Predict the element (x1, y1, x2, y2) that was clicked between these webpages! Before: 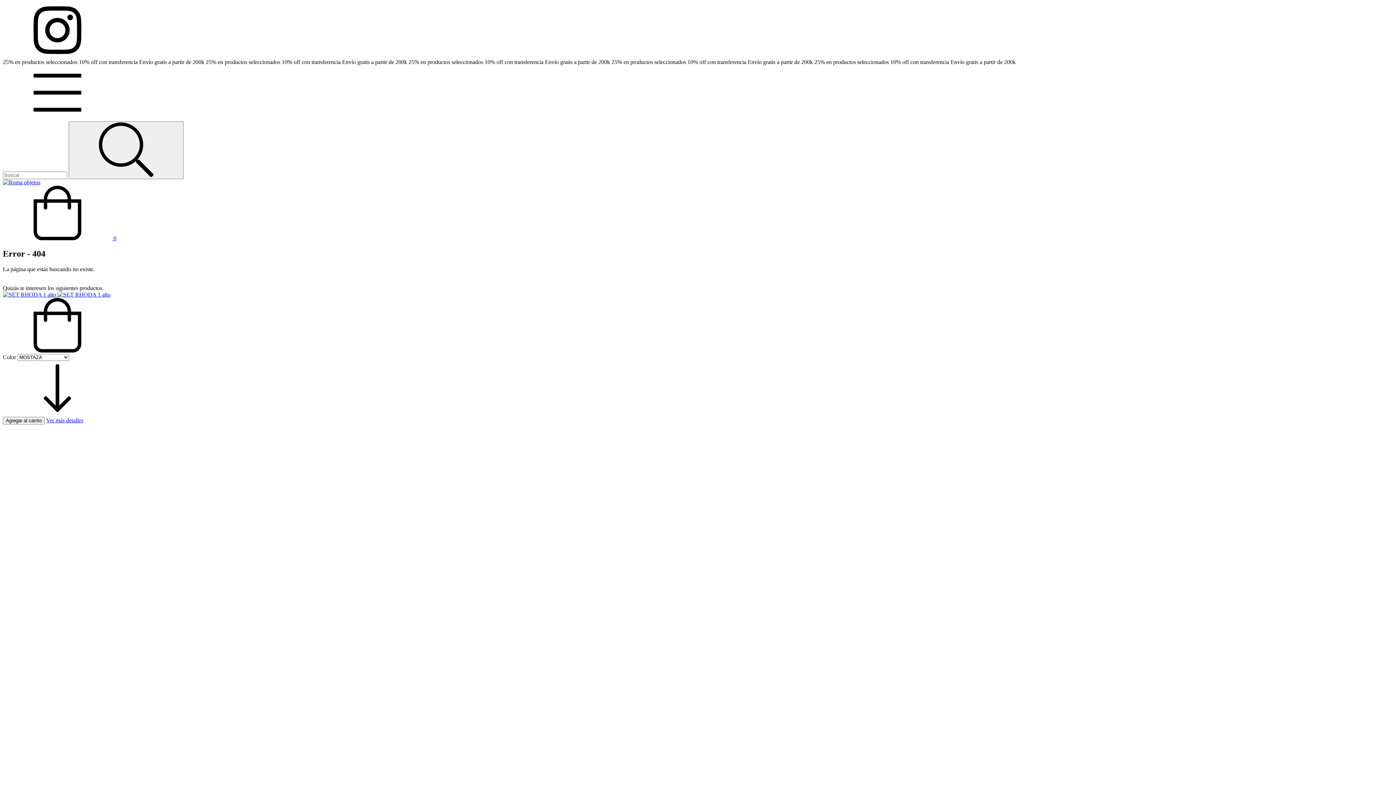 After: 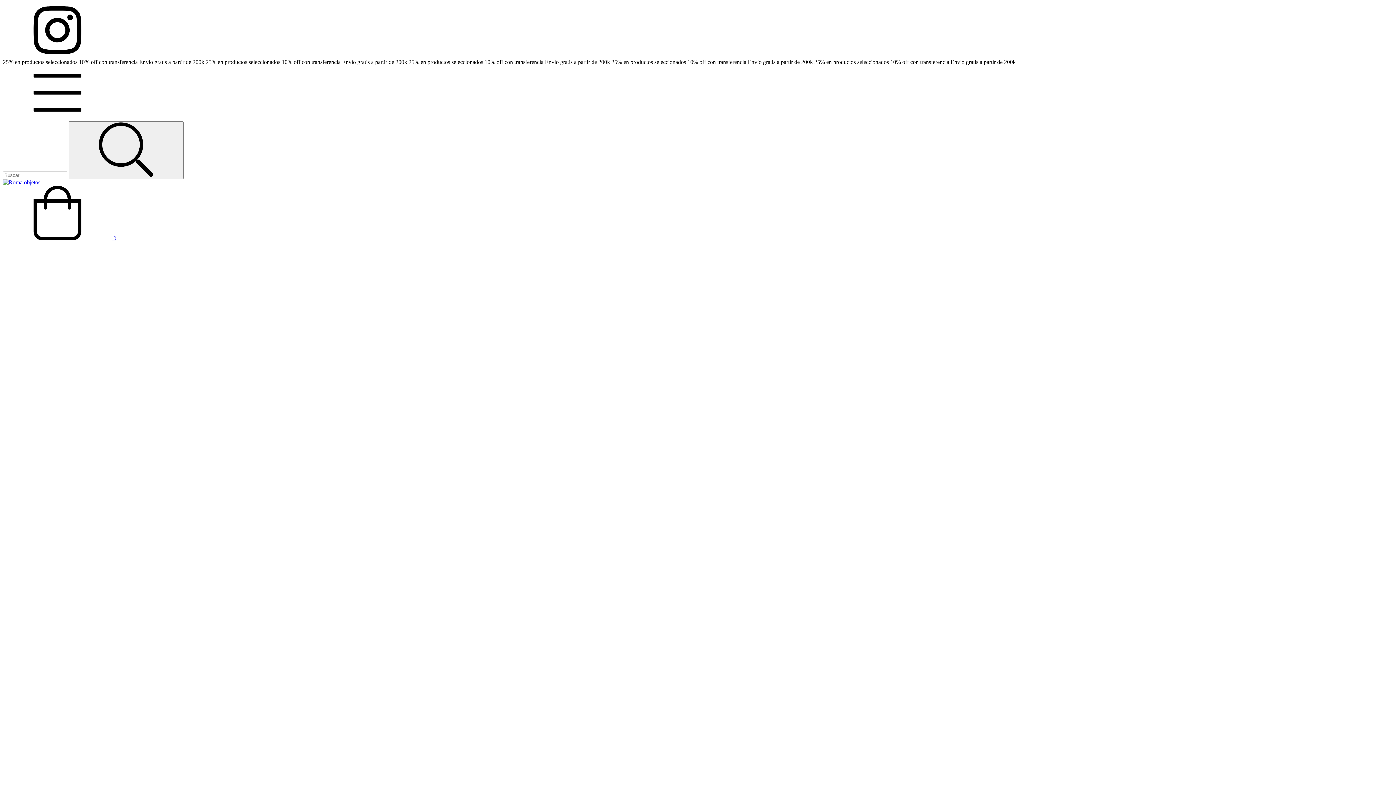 Action: bbox: (2, 291, 110, 297) label: SET RHODA 1 alto